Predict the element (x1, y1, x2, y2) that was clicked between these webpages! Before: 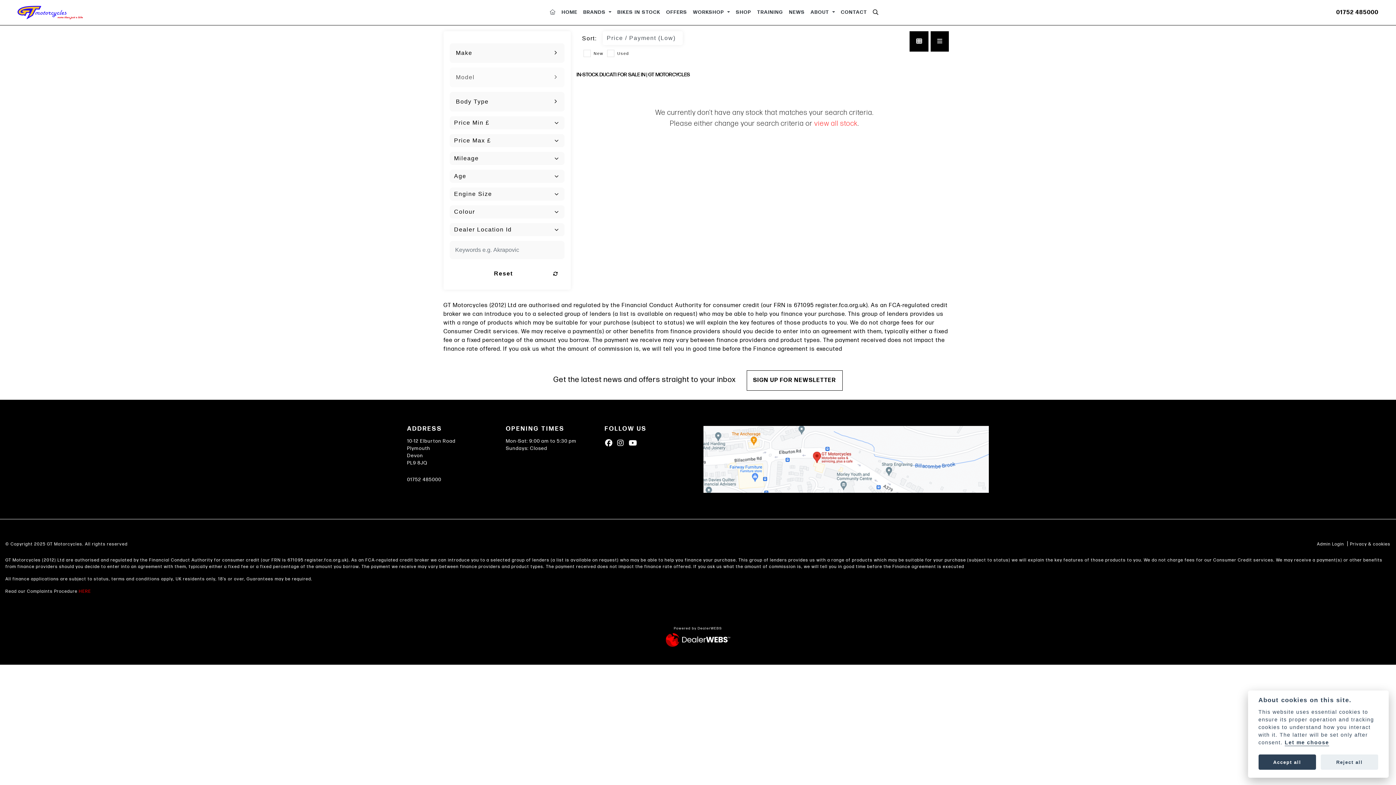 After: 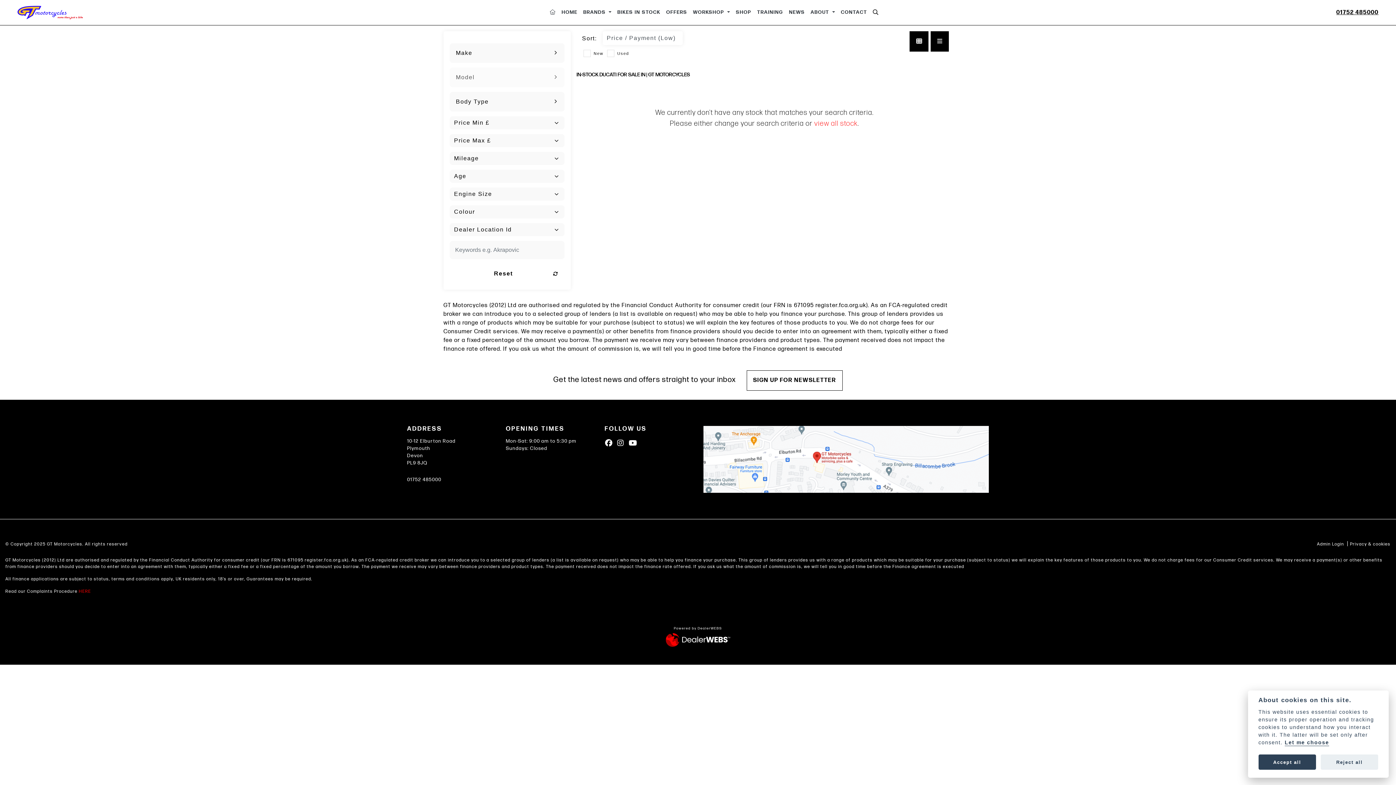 Action: label: 01752 485000 bbox: (1336, 8, 1378, 17)